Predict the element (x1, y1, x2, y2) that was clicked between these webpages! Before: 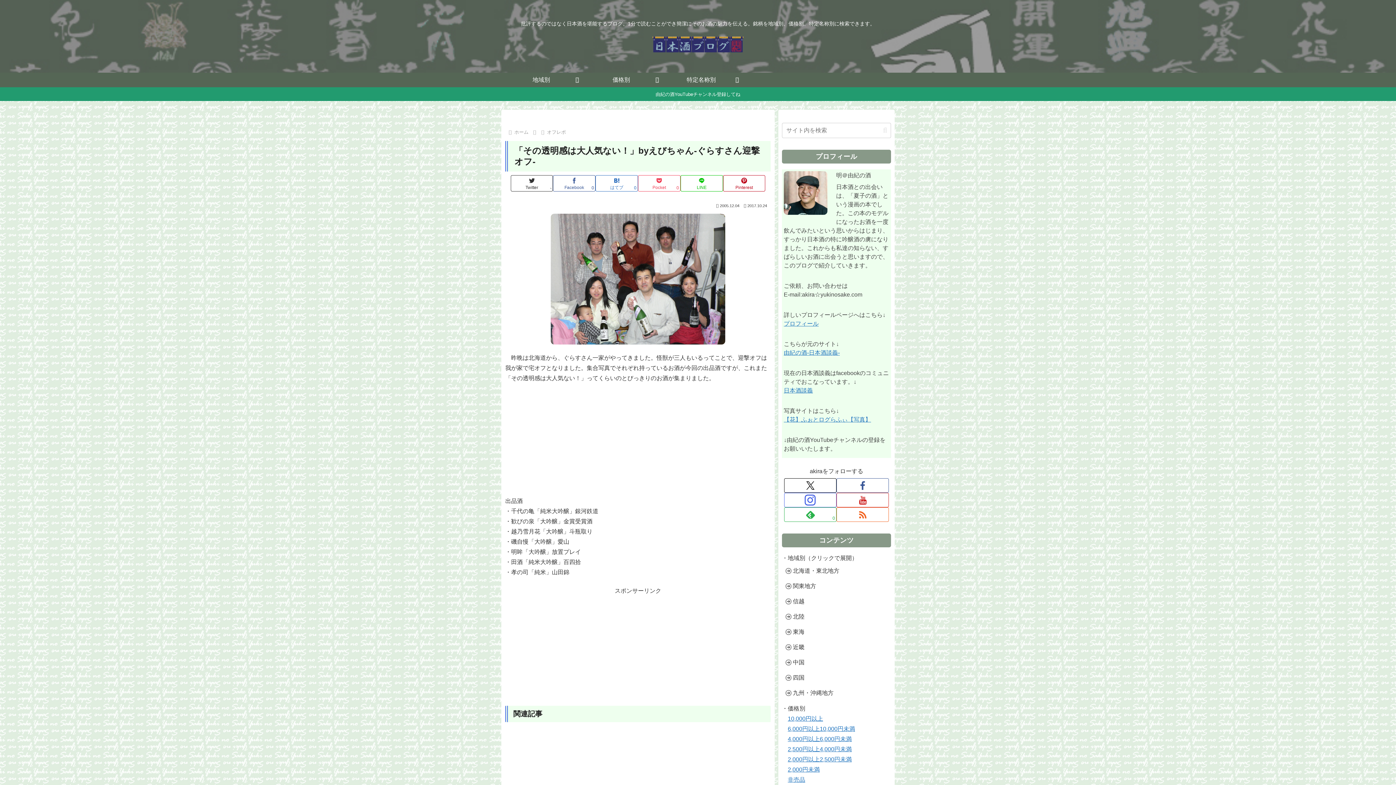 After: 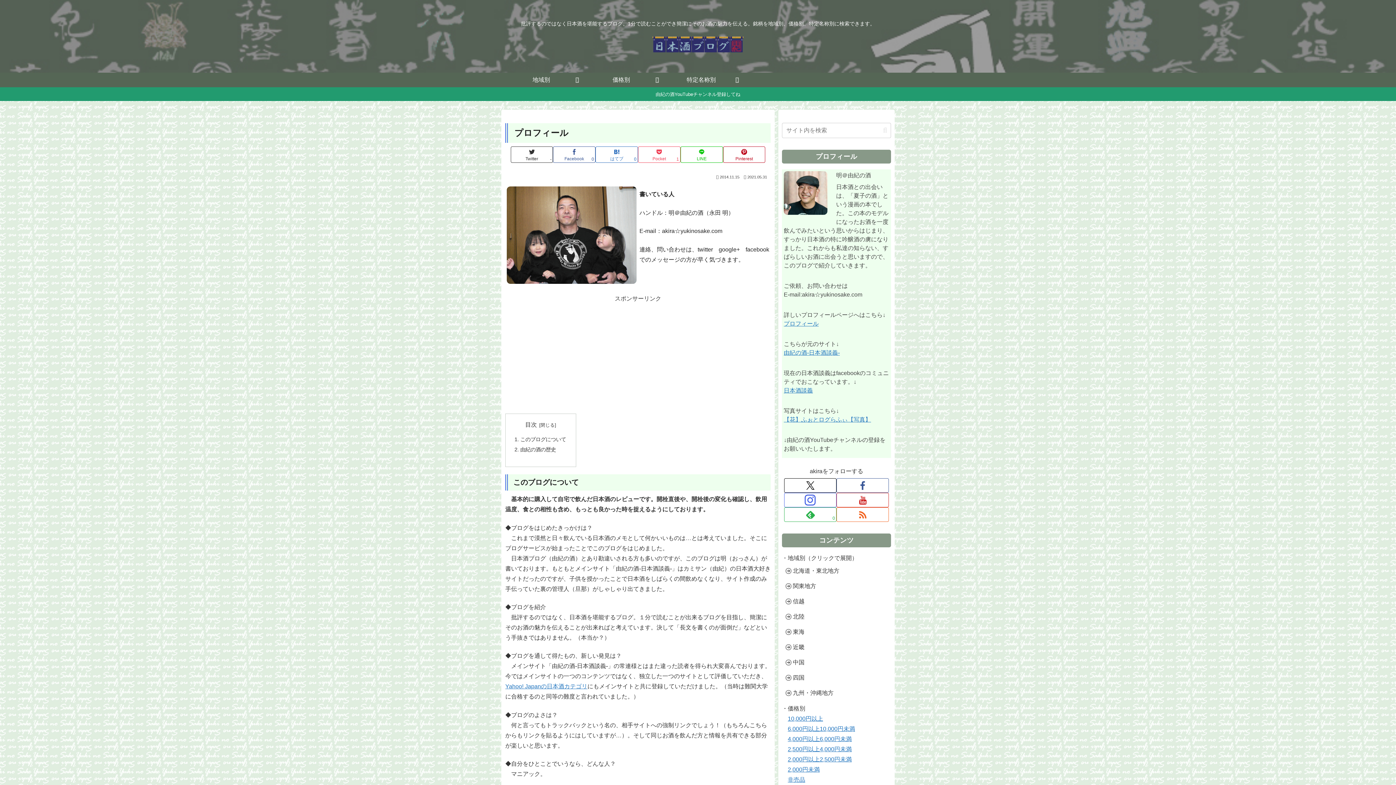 Action: bbox: (784, 320, 818, 327) label: プロフィール